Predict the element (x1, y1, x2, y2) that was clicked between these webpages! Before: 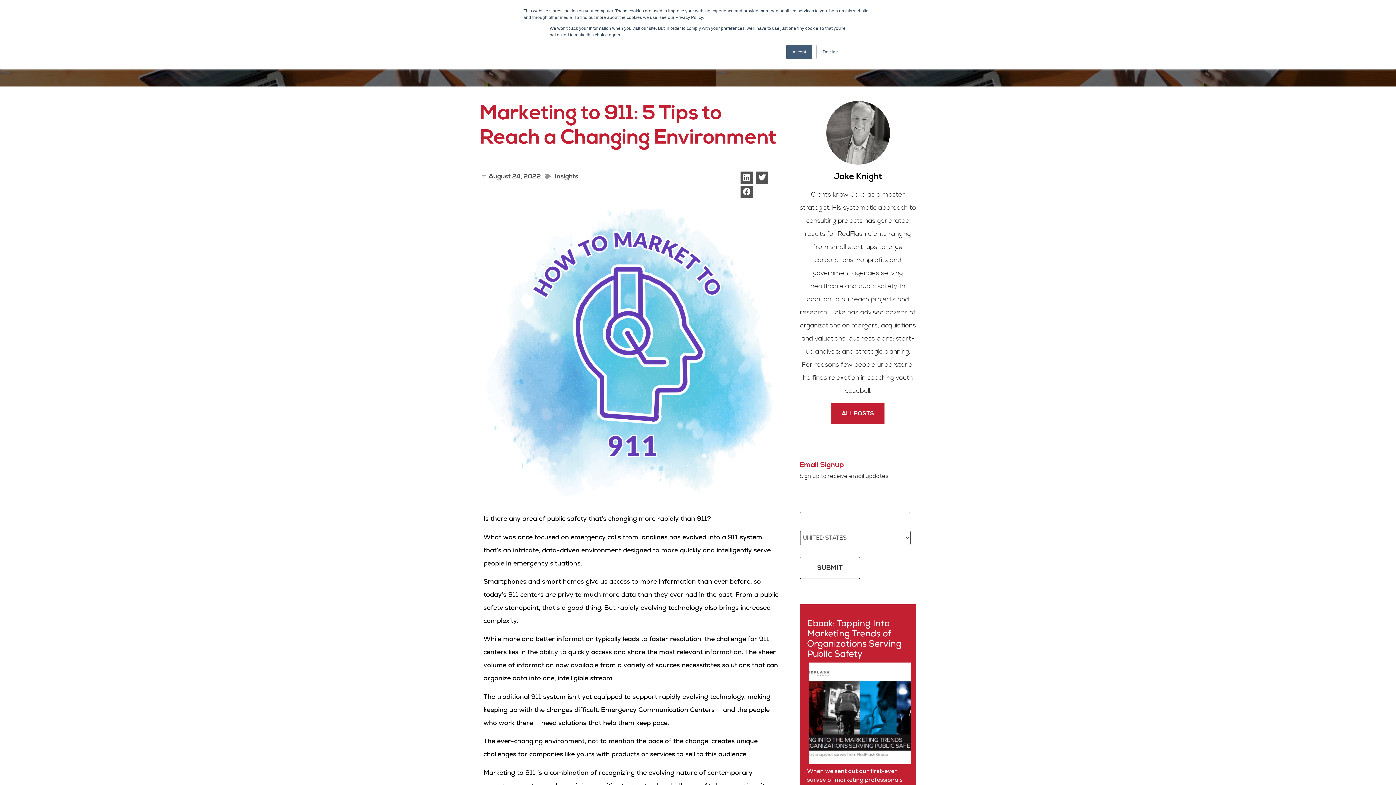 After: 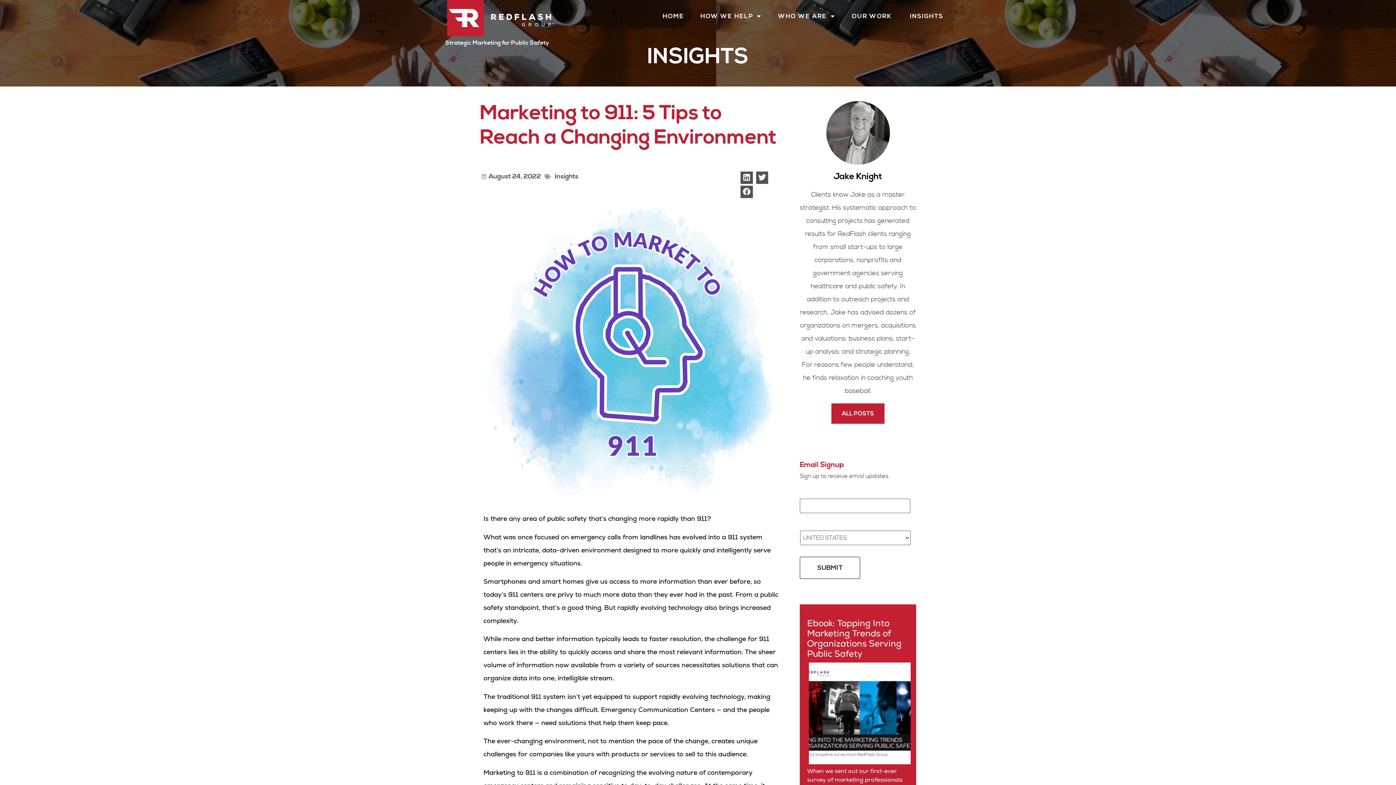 Action: label: Decline bbox: (816, 44, 844, 59)